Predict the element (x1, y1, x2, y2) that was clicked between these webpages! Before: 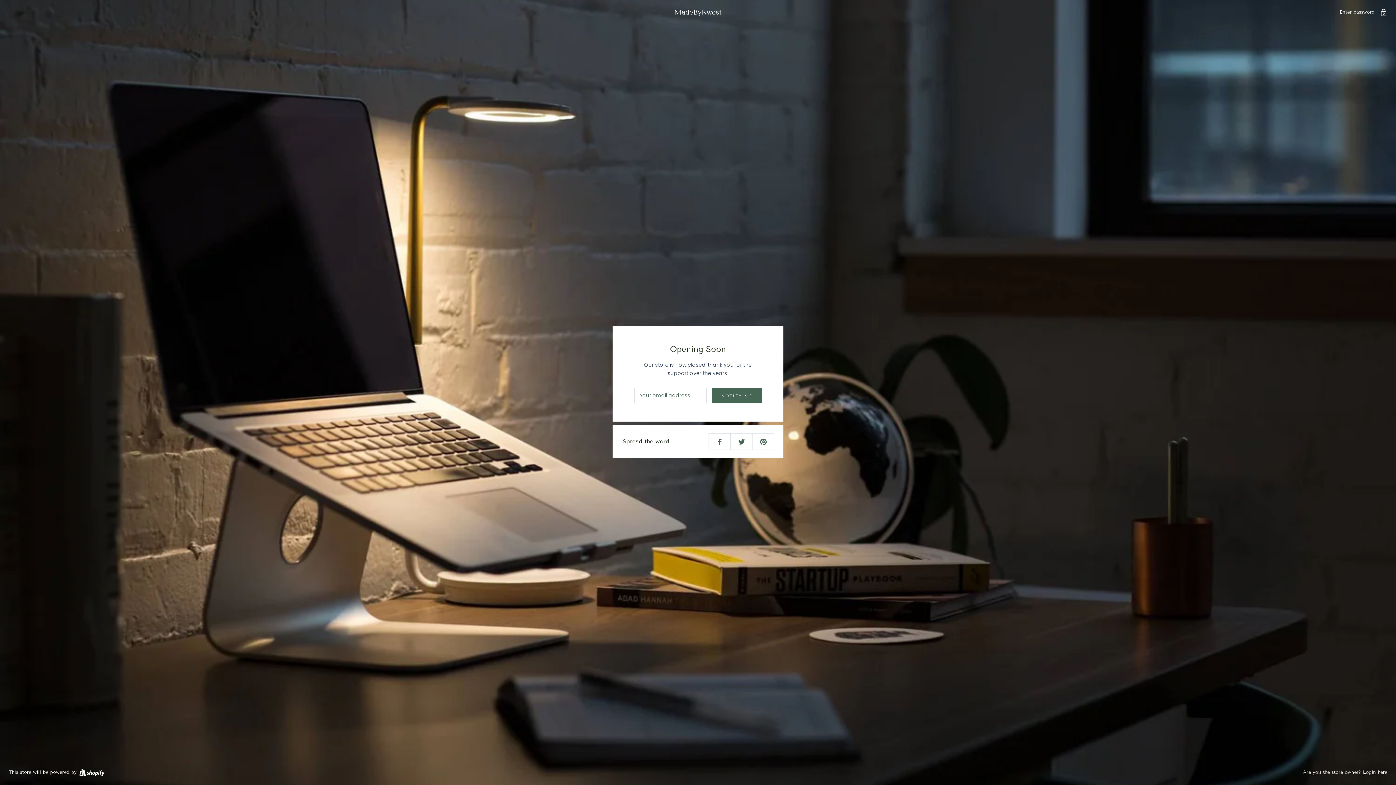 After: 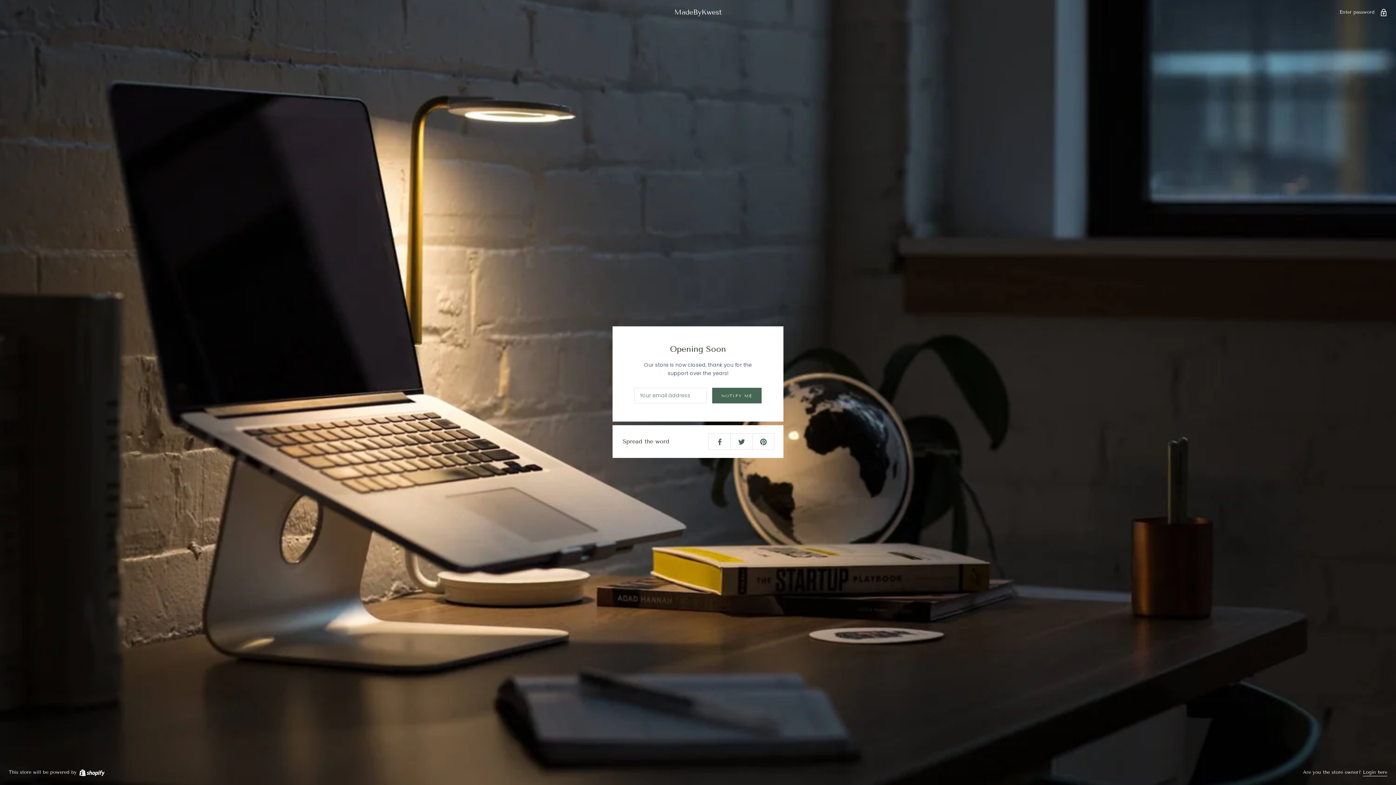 Action: bbox: (8, 8, 1387, 15) label: MadeByKwest